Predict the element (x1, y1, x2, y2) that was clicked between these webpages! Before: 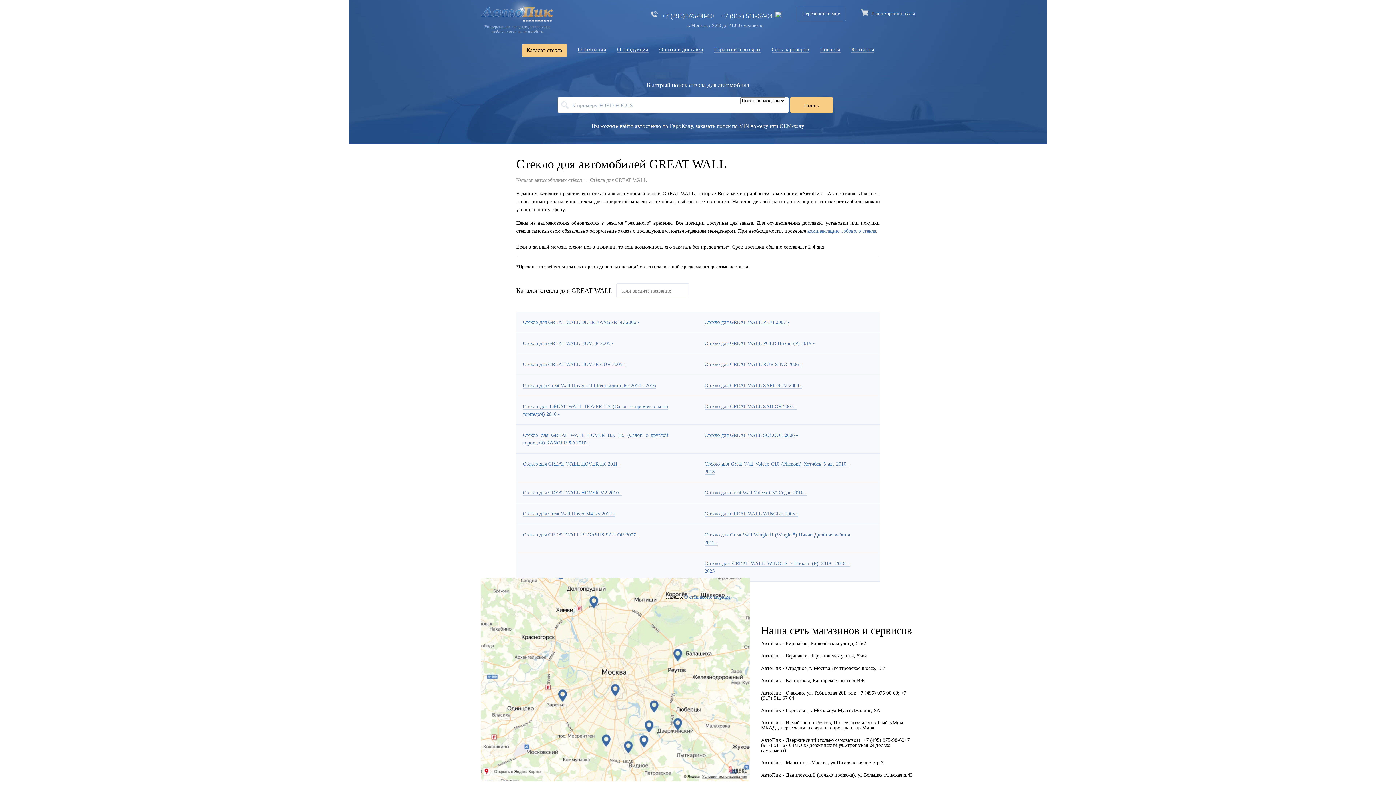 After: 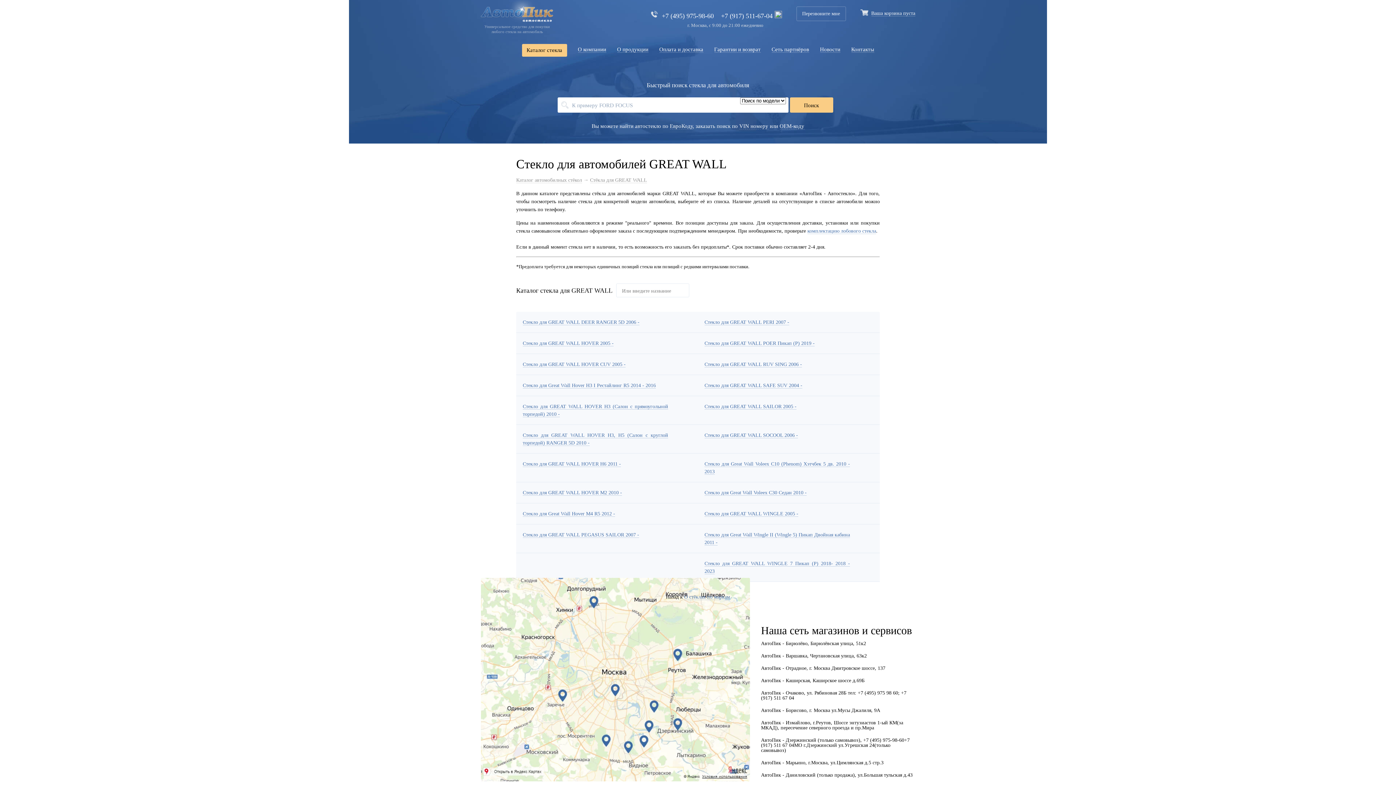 Action: label: ЕвроКоду bbox: (670, 123, 692, 129)